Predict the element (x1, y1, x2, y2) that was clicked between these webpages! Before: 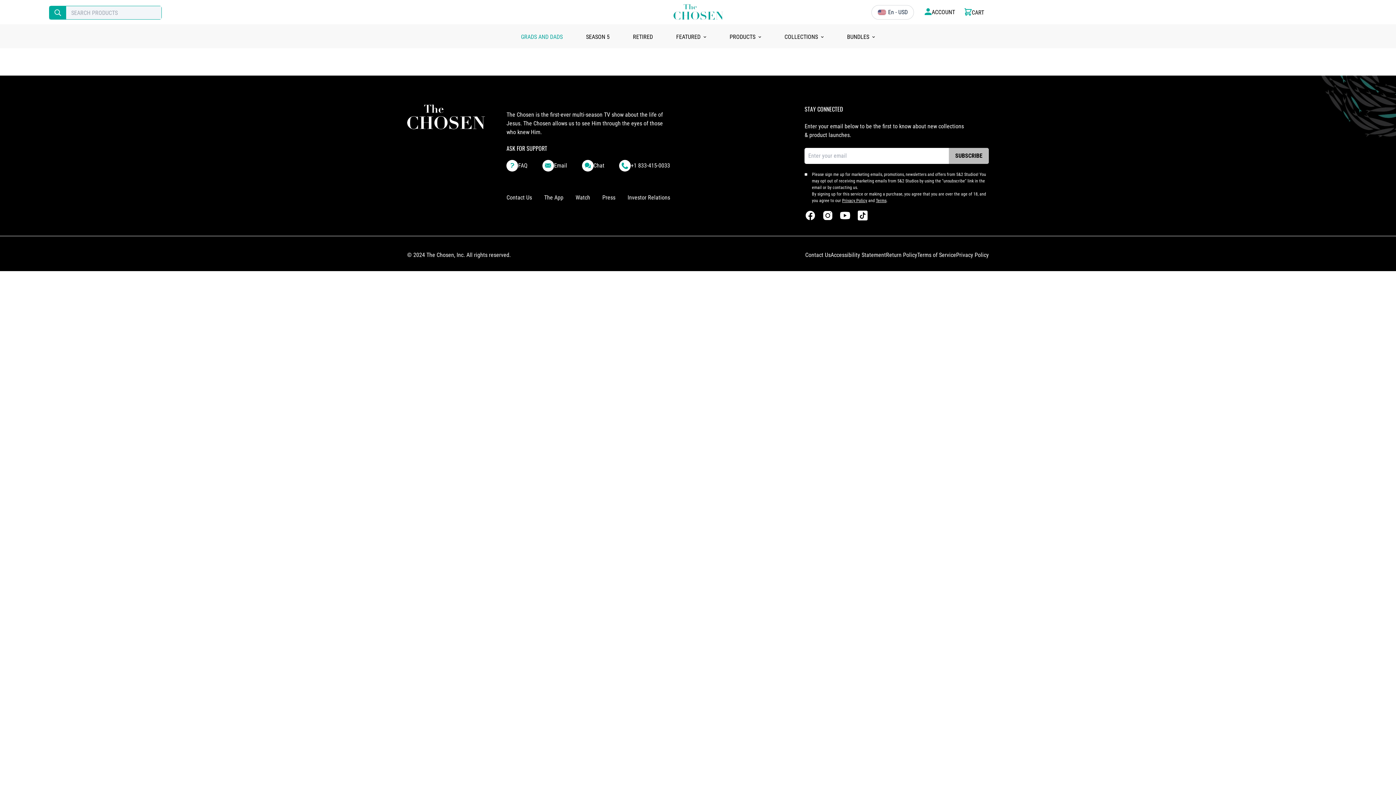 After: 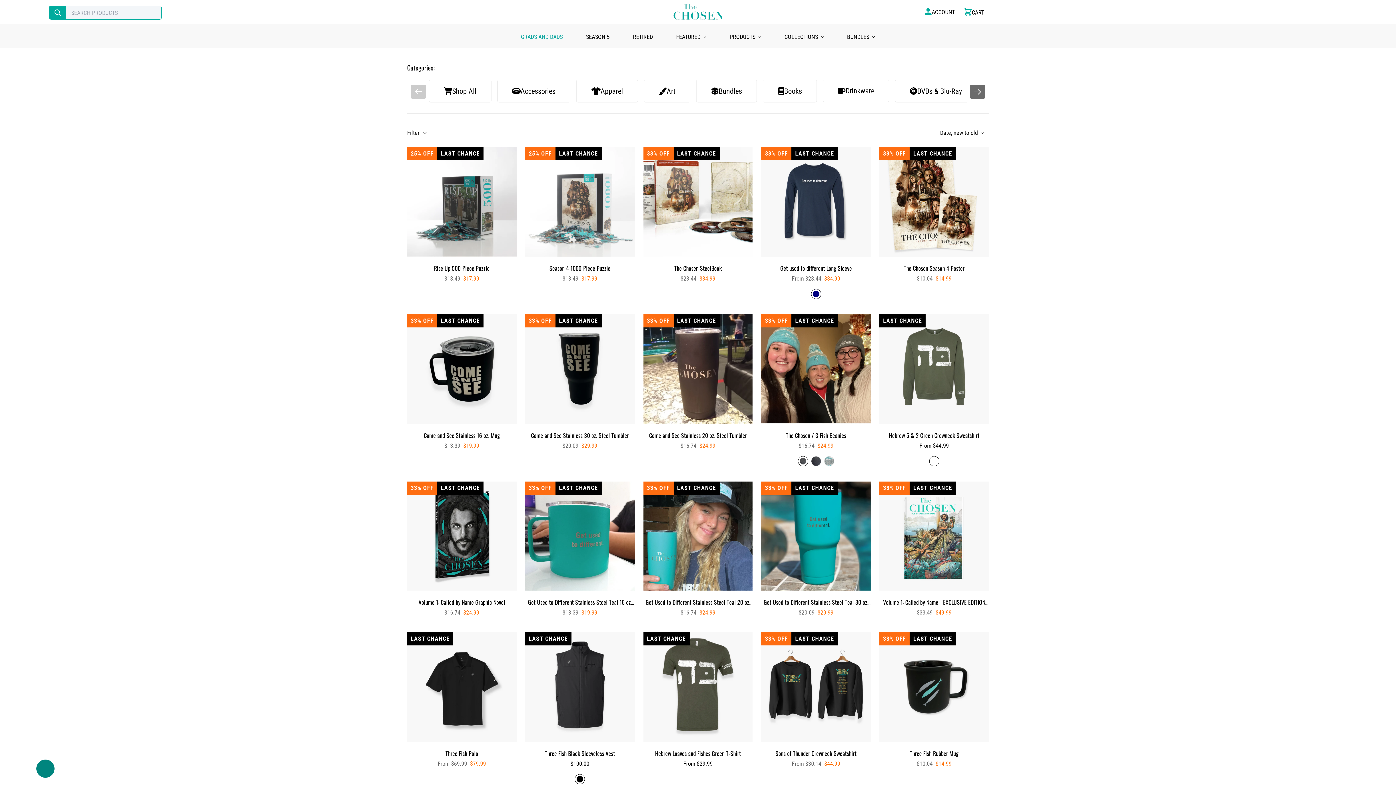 Action: bbox: (621, 25, 664, 48) label: RETIRED